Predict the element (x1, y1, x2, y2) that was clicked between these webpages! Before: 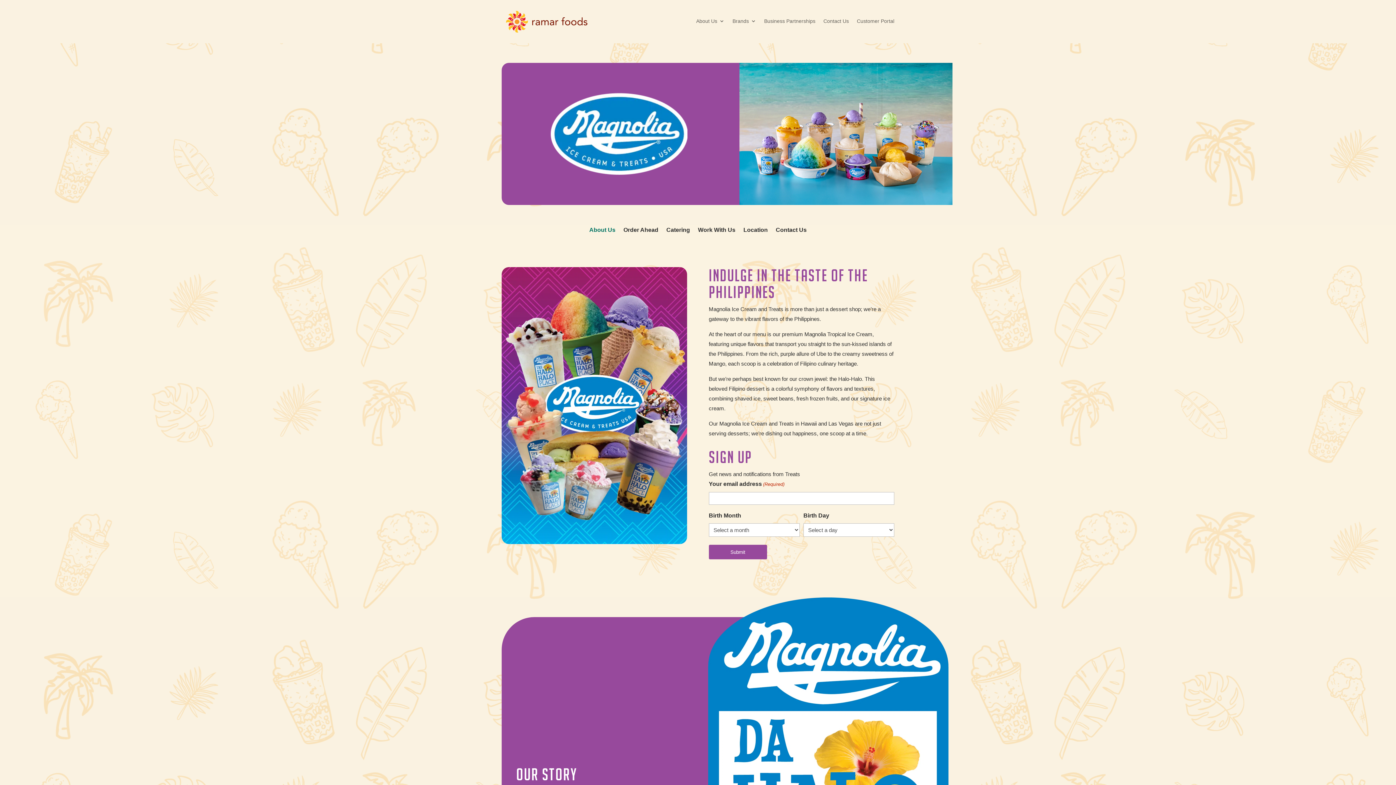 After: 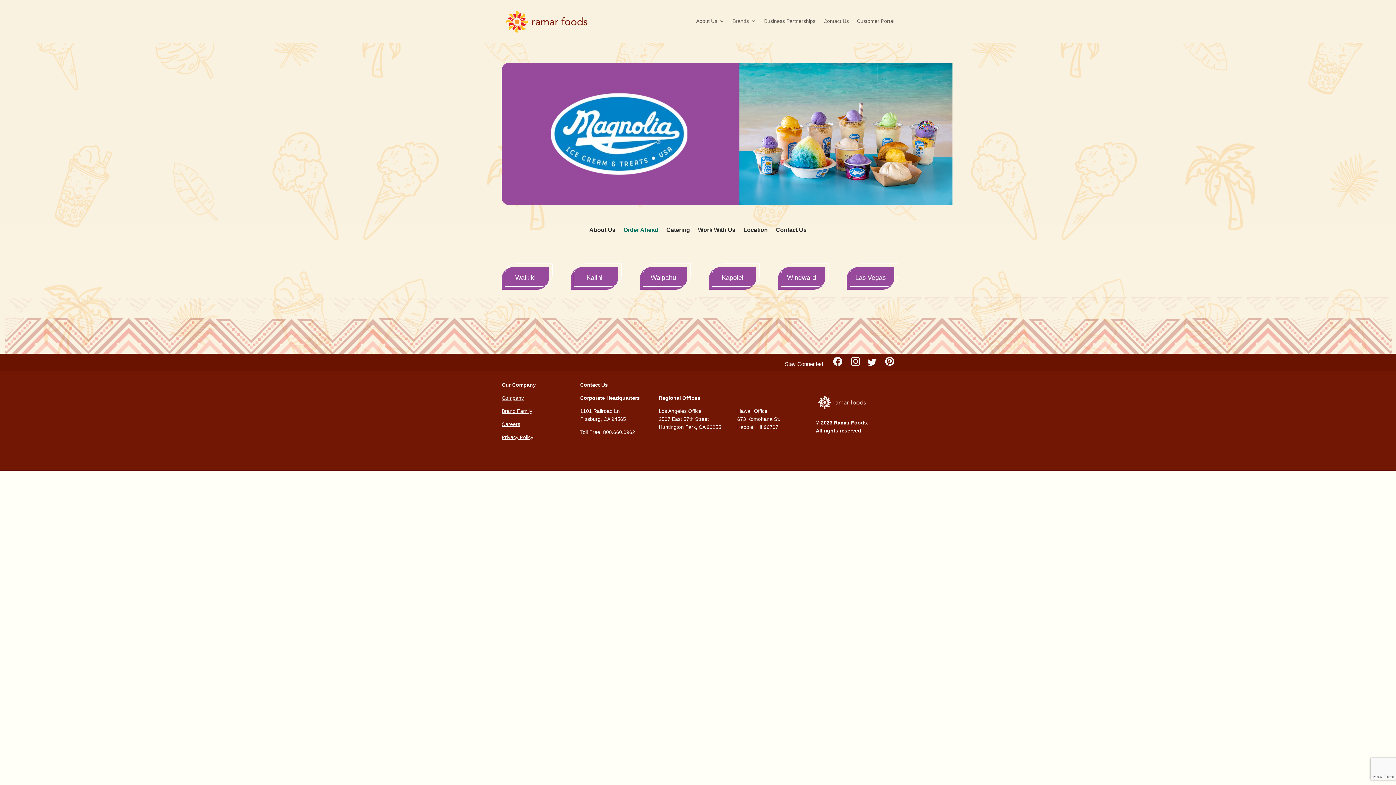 Action: bbox: (623, 227, 658, 235) label: Order Ahead